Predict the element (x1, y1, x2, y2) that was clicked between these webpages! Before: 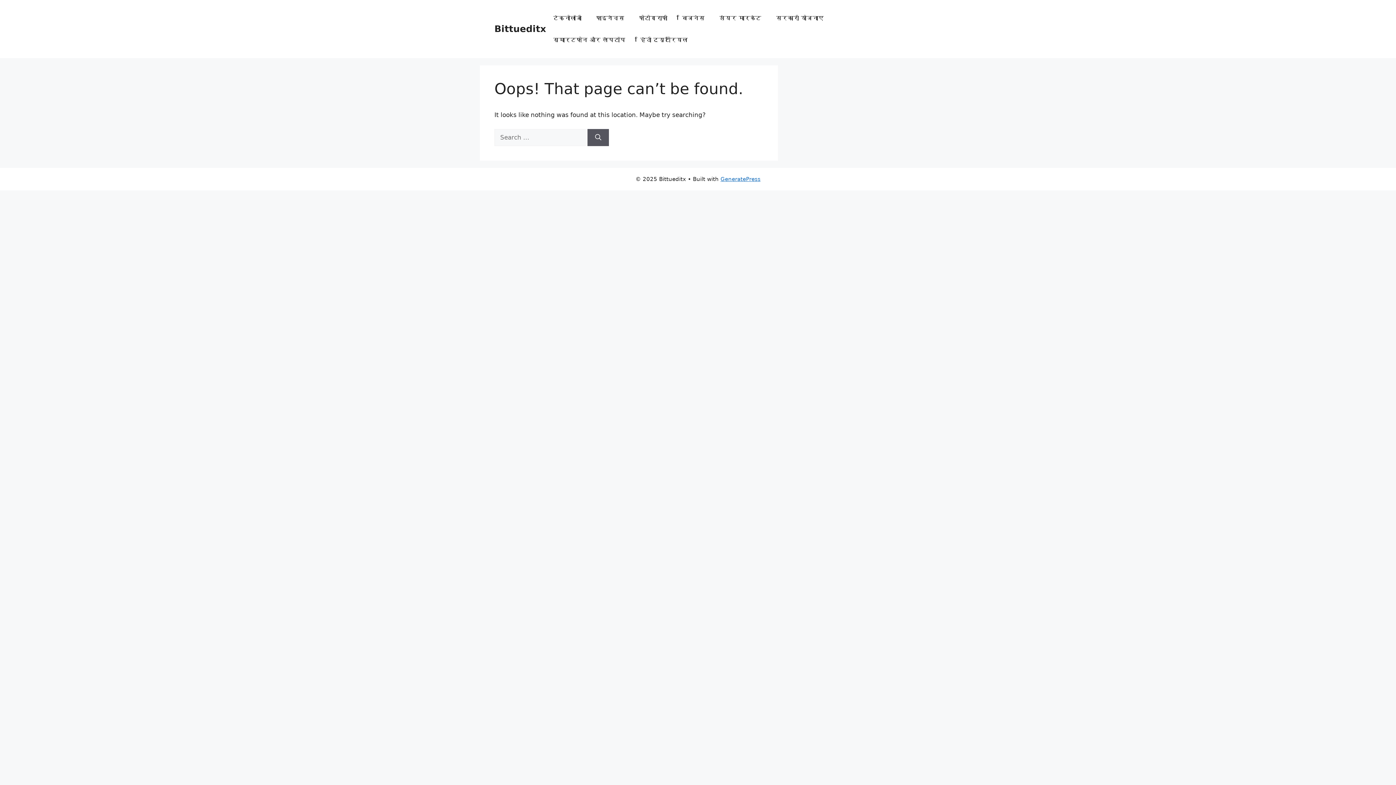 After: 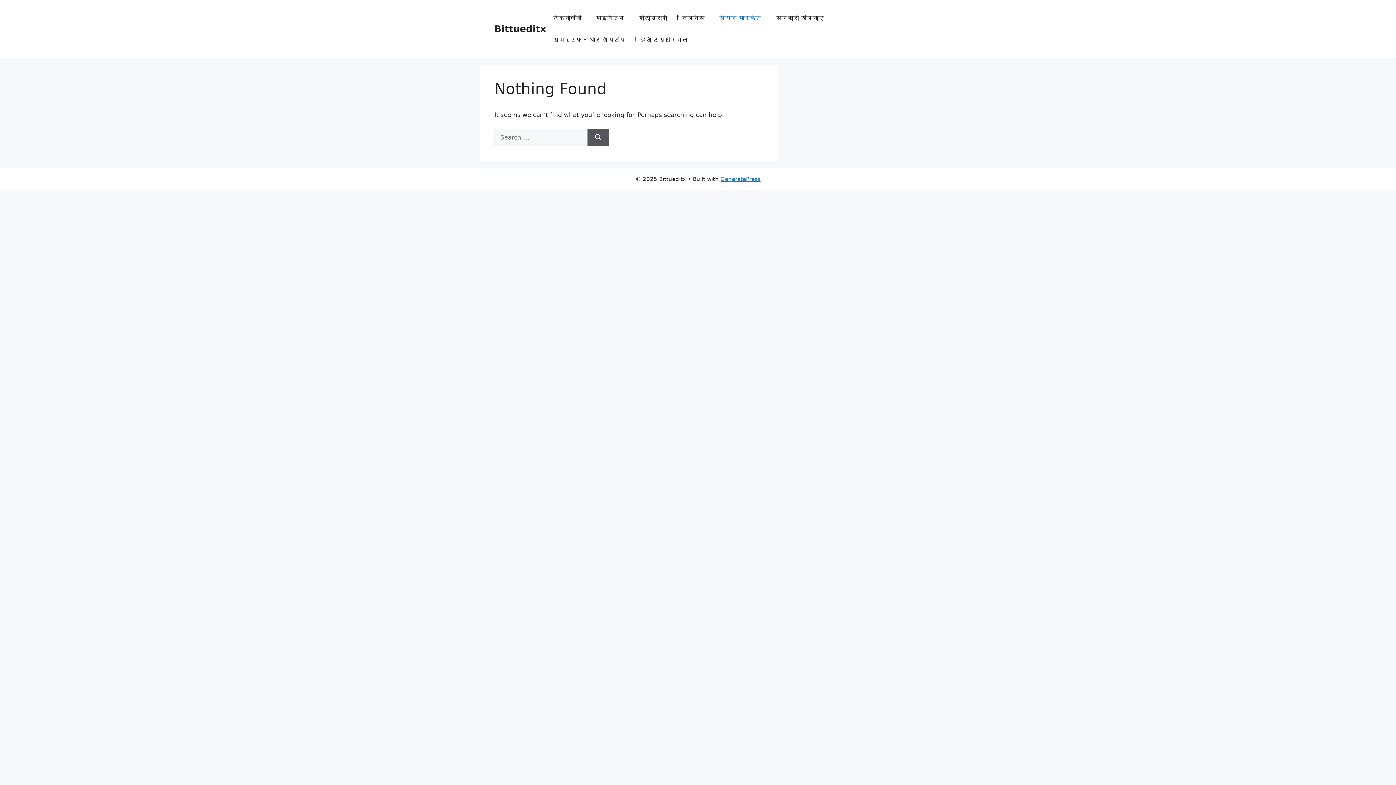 Action: bbox: (712, 7, 769, 29) label: शेयर मार्केट